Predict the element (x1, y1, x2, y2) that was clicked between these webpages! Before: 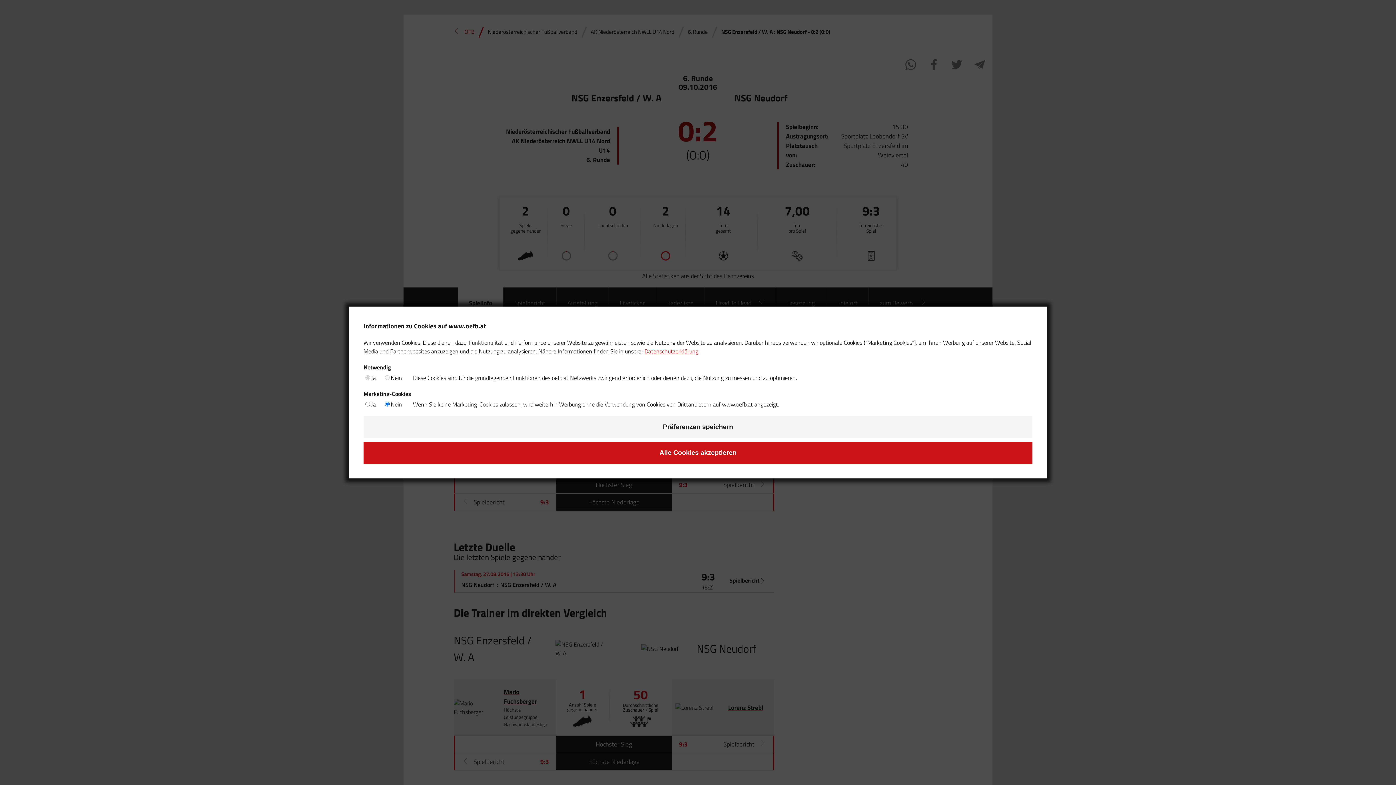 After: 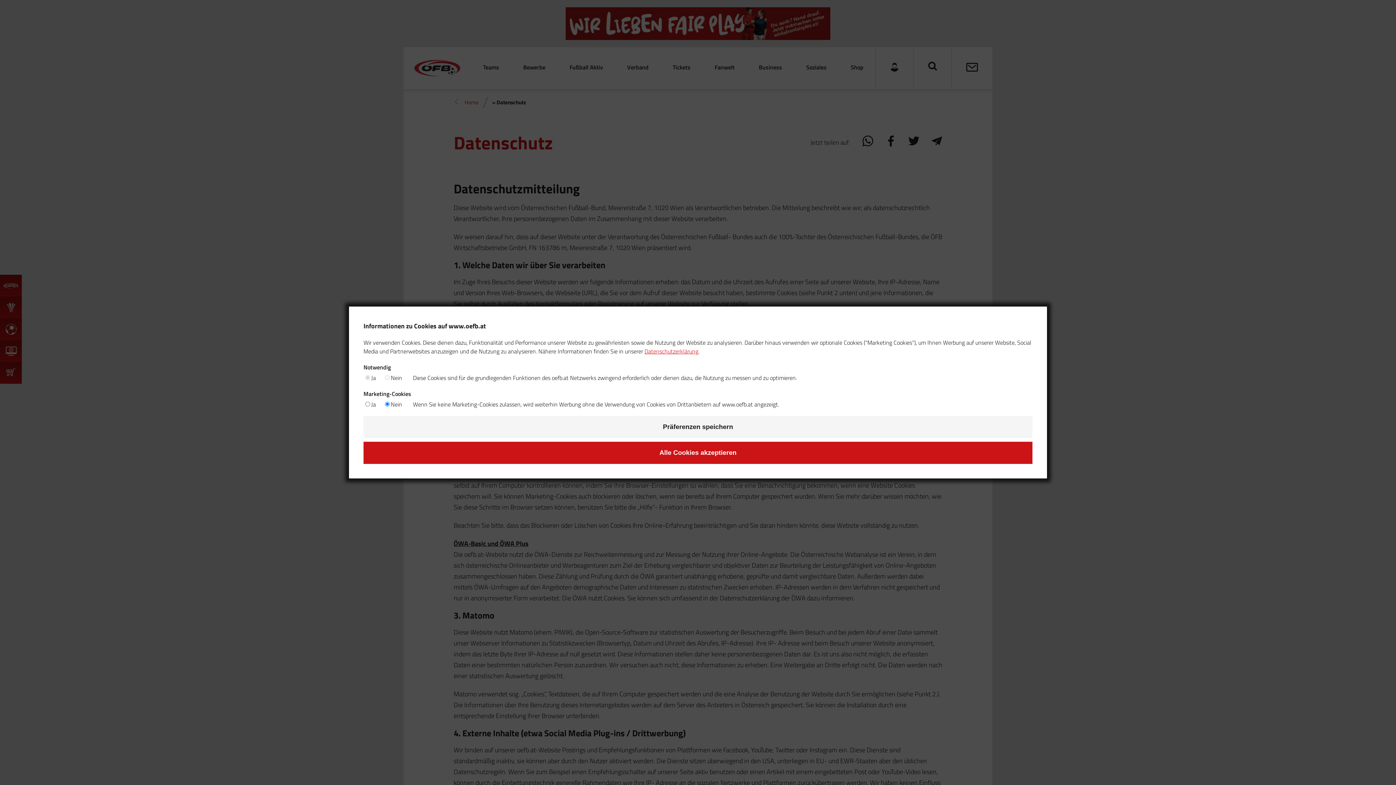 Action: label: Datenschutzerklärung bbox: (644, 347, 698, 355)